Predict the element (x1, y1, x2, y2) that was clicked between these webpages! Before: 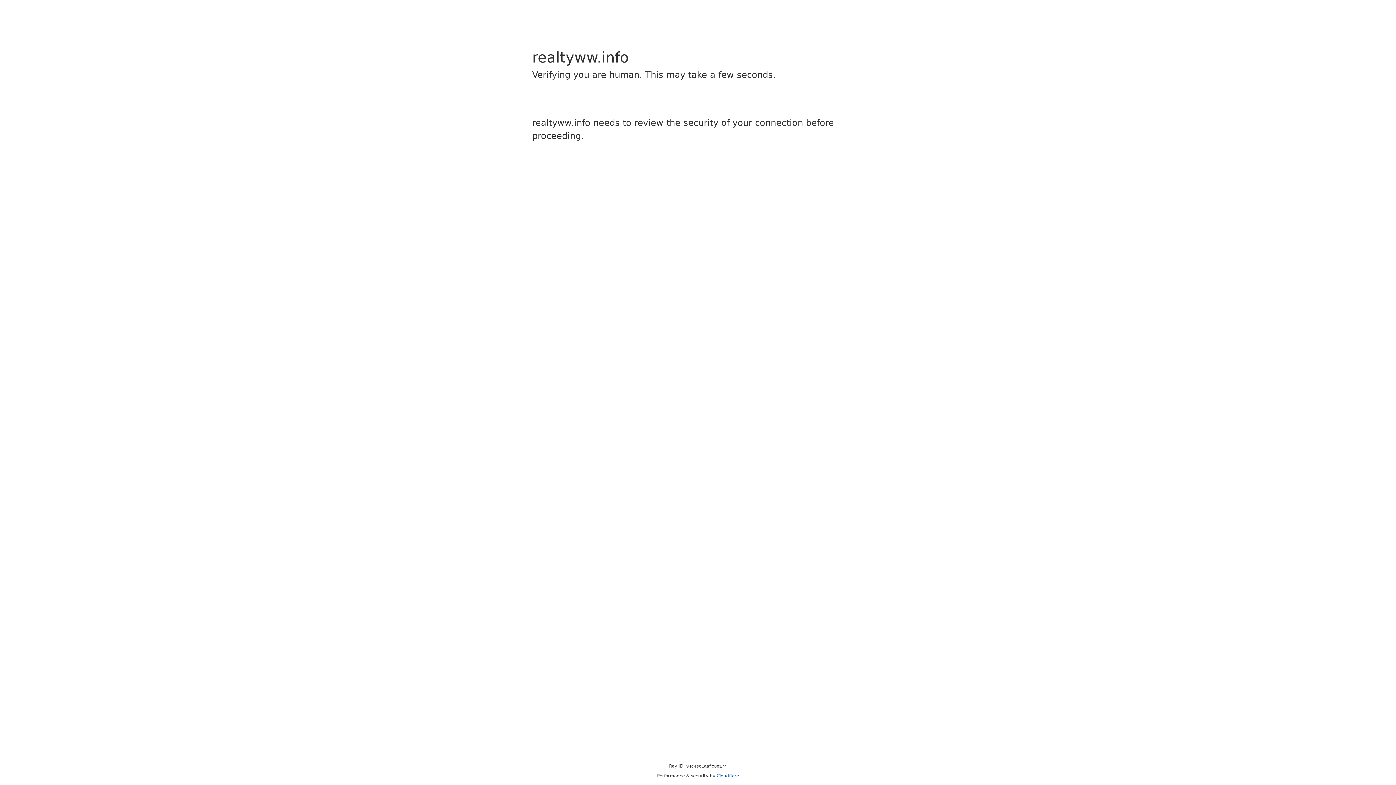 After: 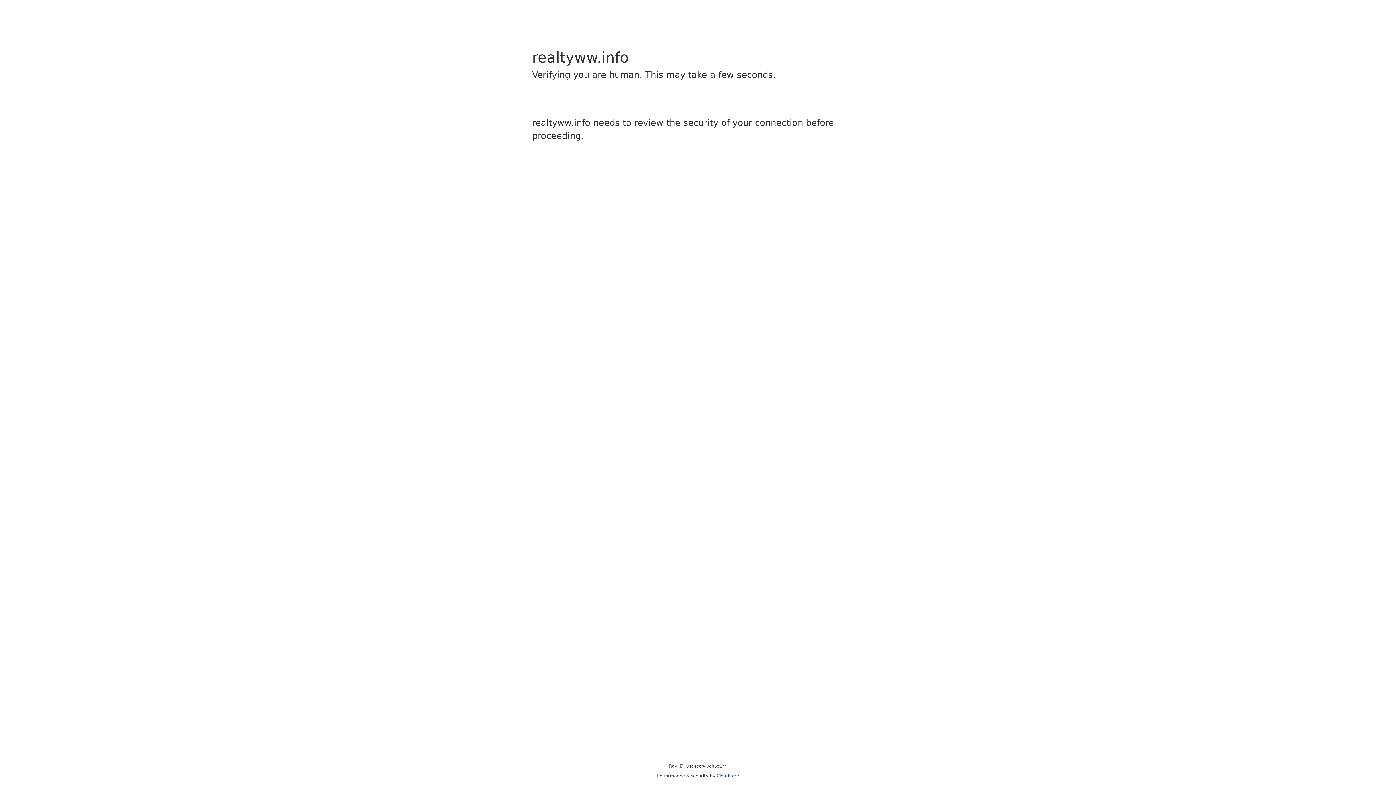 Action: bbox: (716, 773, 739, 778) label: Cloudflare